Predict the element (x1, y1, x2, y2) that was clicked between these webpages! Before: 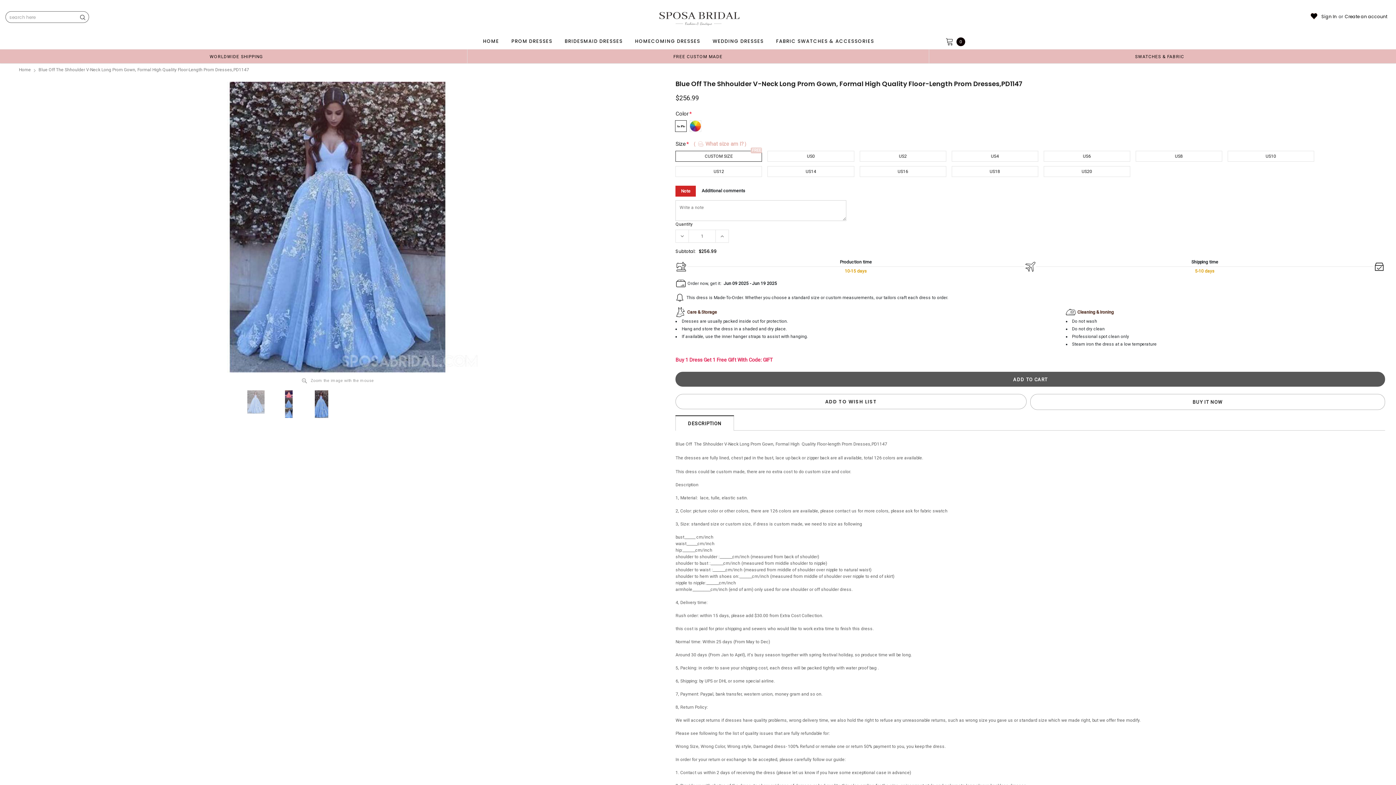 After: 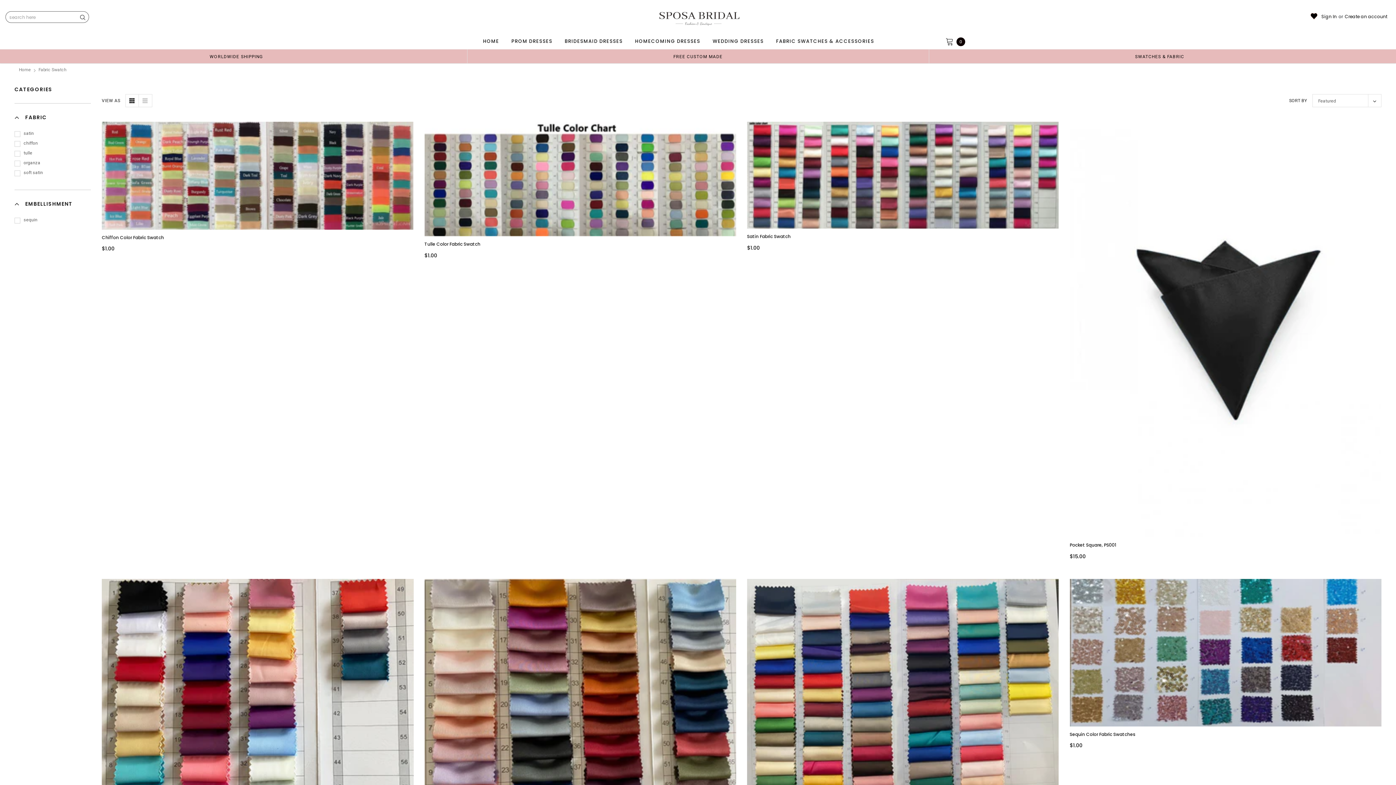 Action: bbox: (773, 34, 876, 48) label: FABRIC SWATCHES & ACCESSORIES